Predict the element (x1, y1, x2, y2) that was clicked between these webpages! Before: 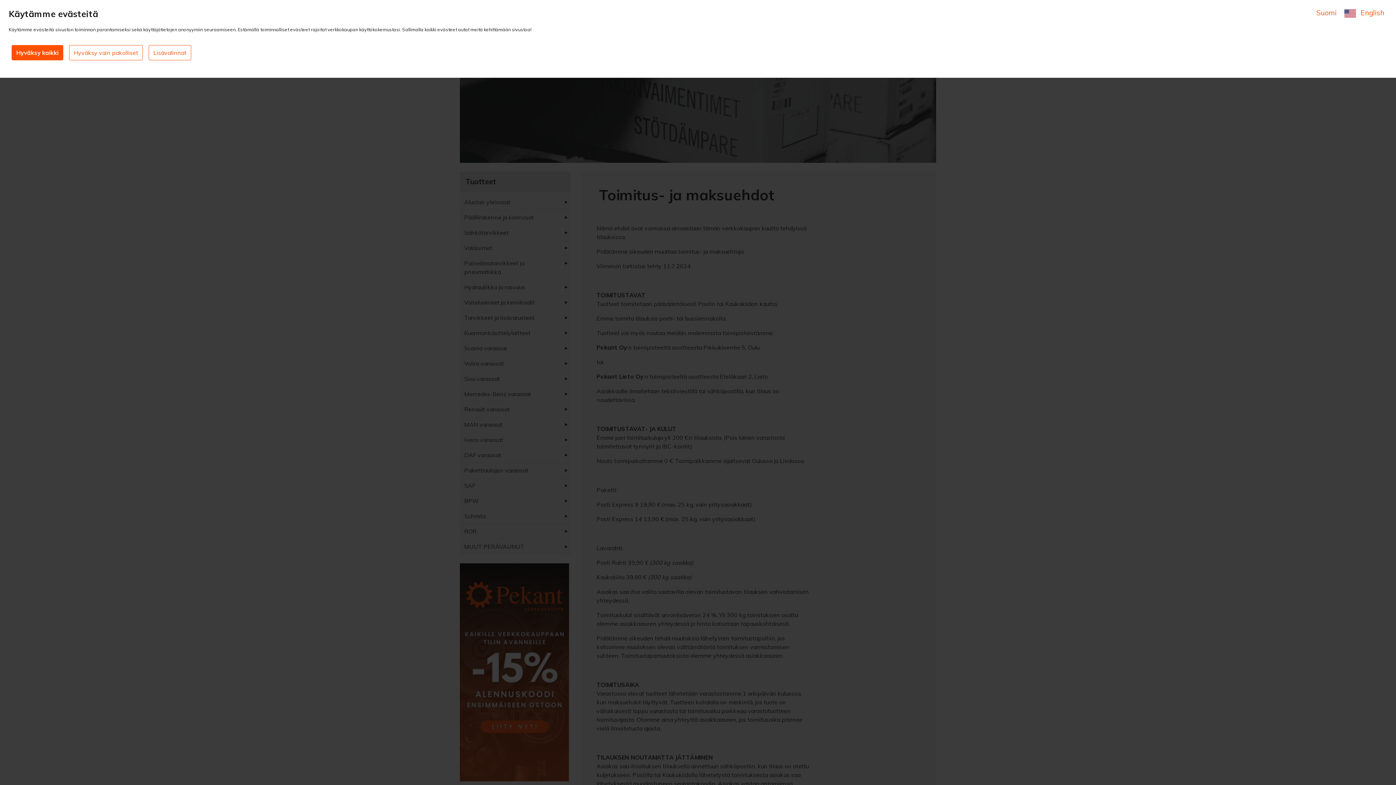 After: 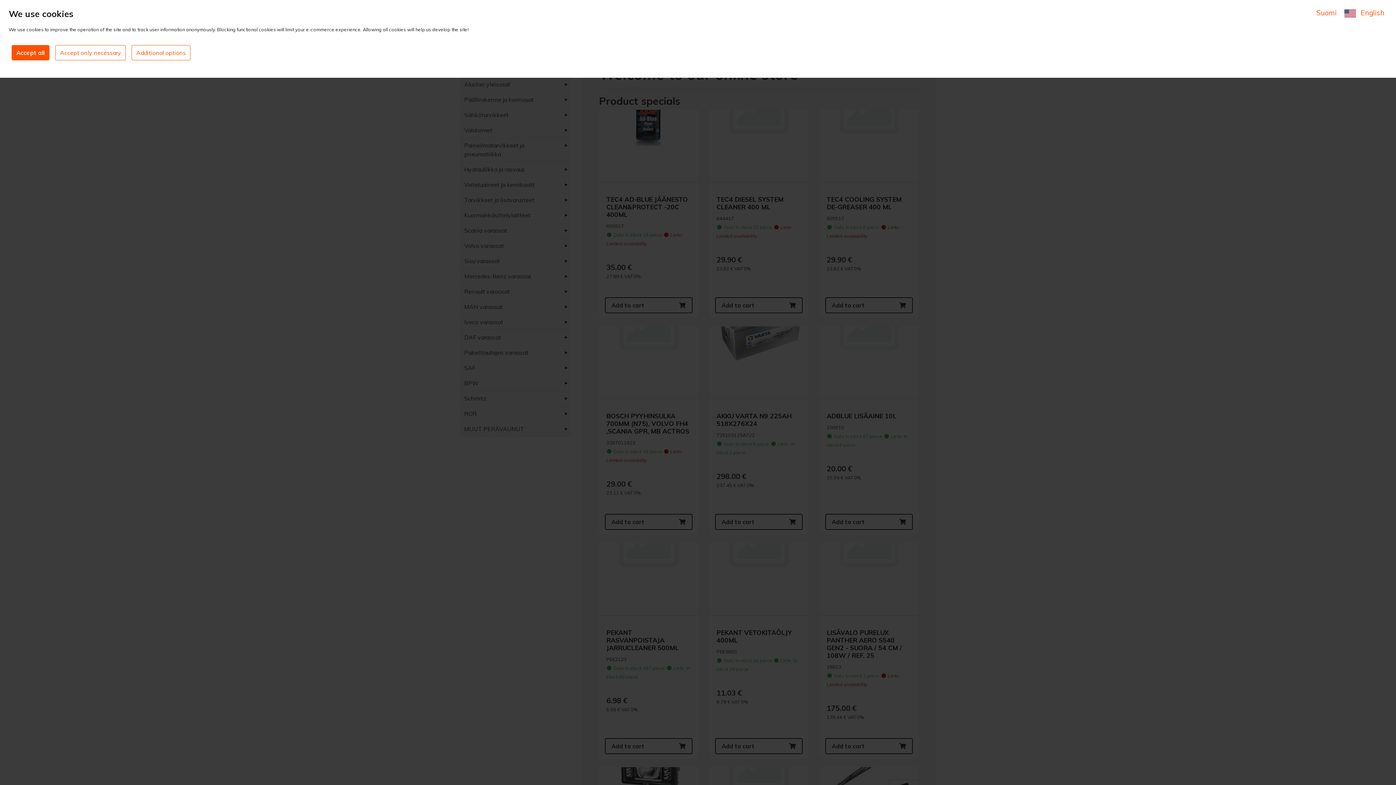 Action: label:  English bbox: (1344, 8, 1384, 17)